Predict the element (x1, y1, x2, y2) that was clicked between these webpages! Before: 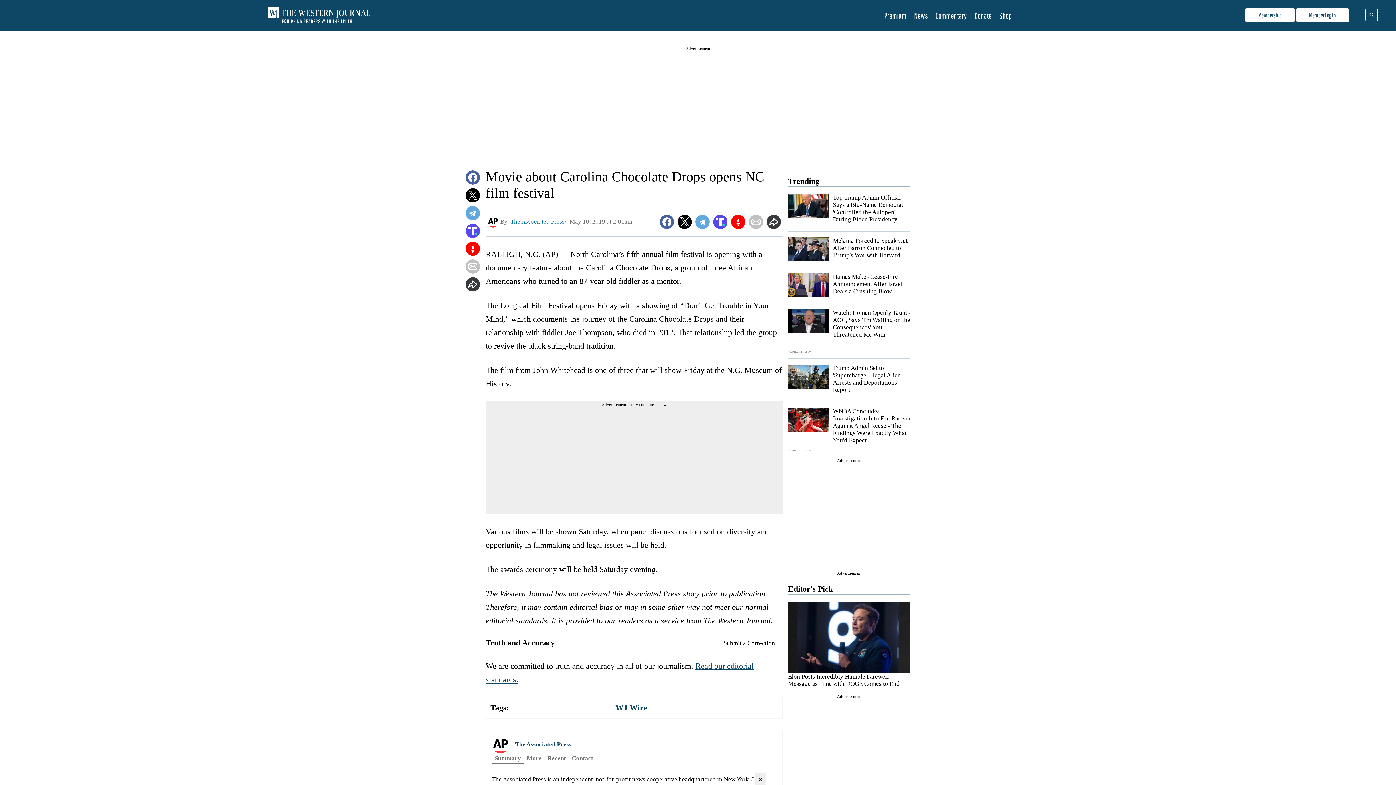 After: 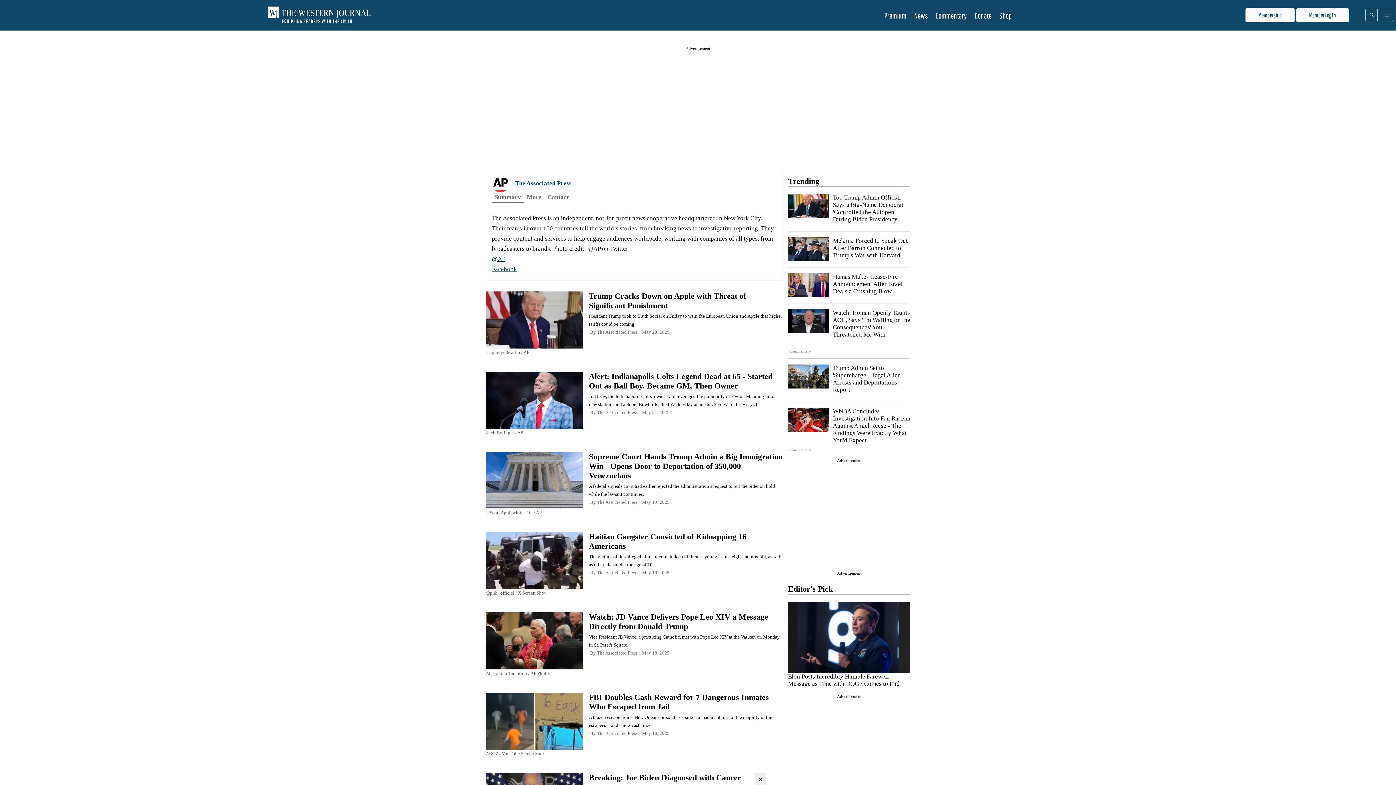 Action: bbox: (487, 216, 498, 227)